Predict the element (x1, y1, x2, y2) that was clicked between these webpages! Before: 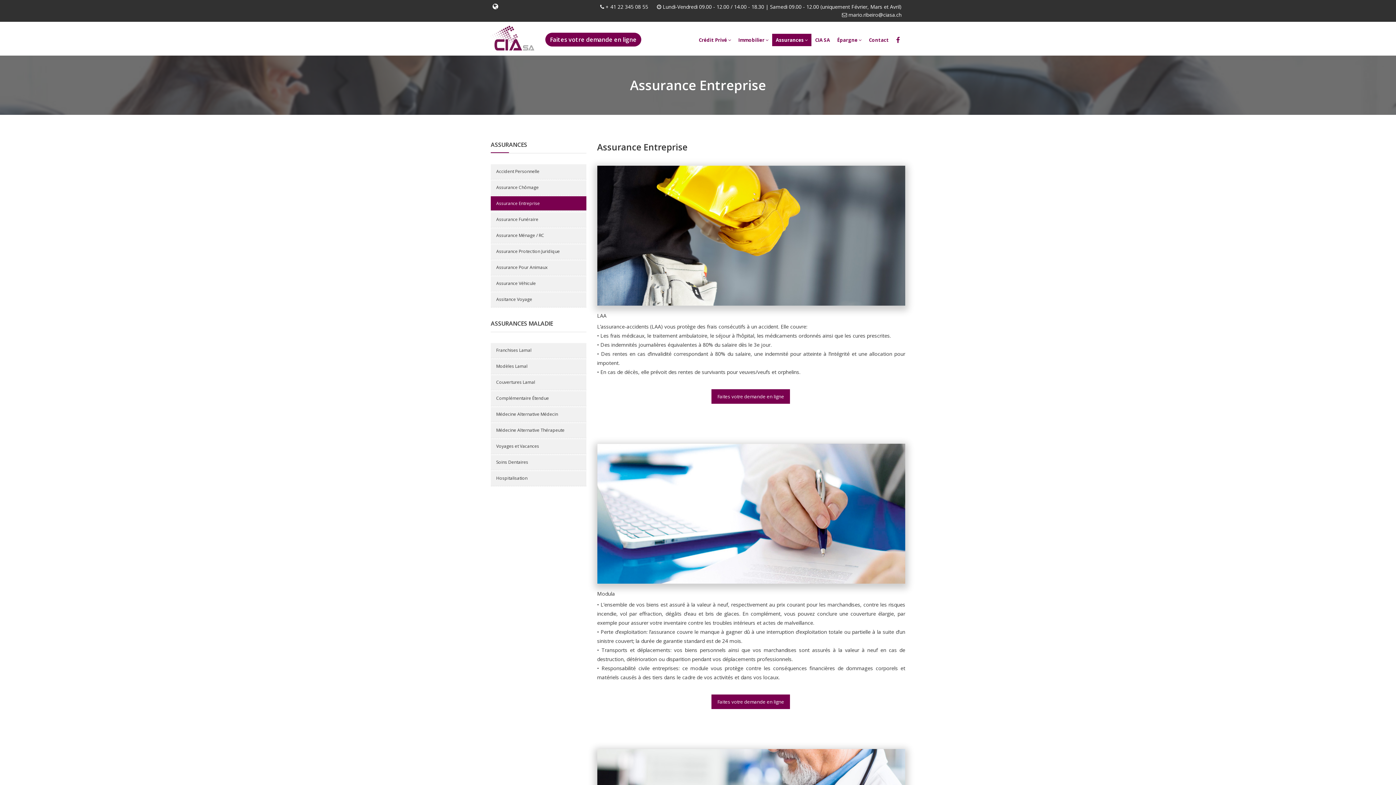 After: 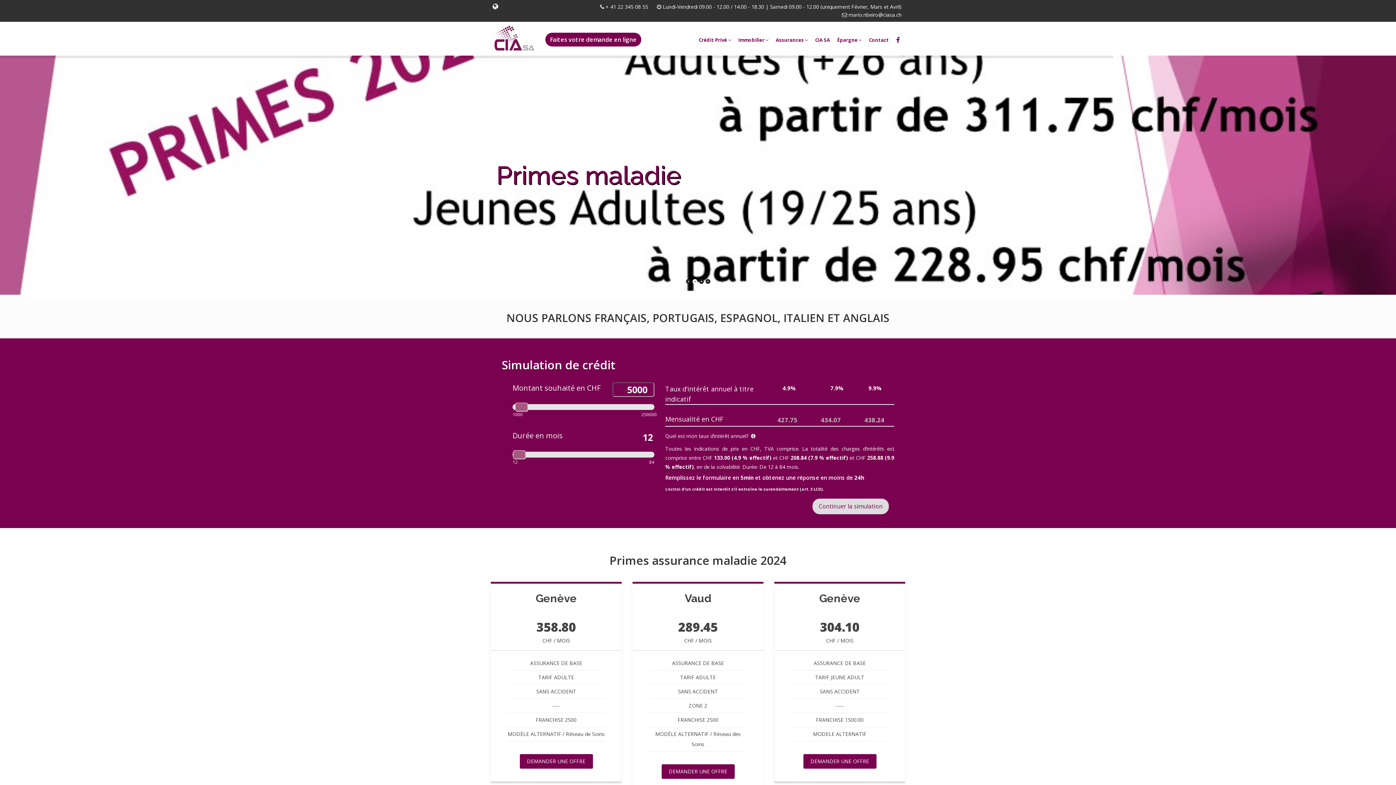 Action: bbox: (490, 28, 534, 51)